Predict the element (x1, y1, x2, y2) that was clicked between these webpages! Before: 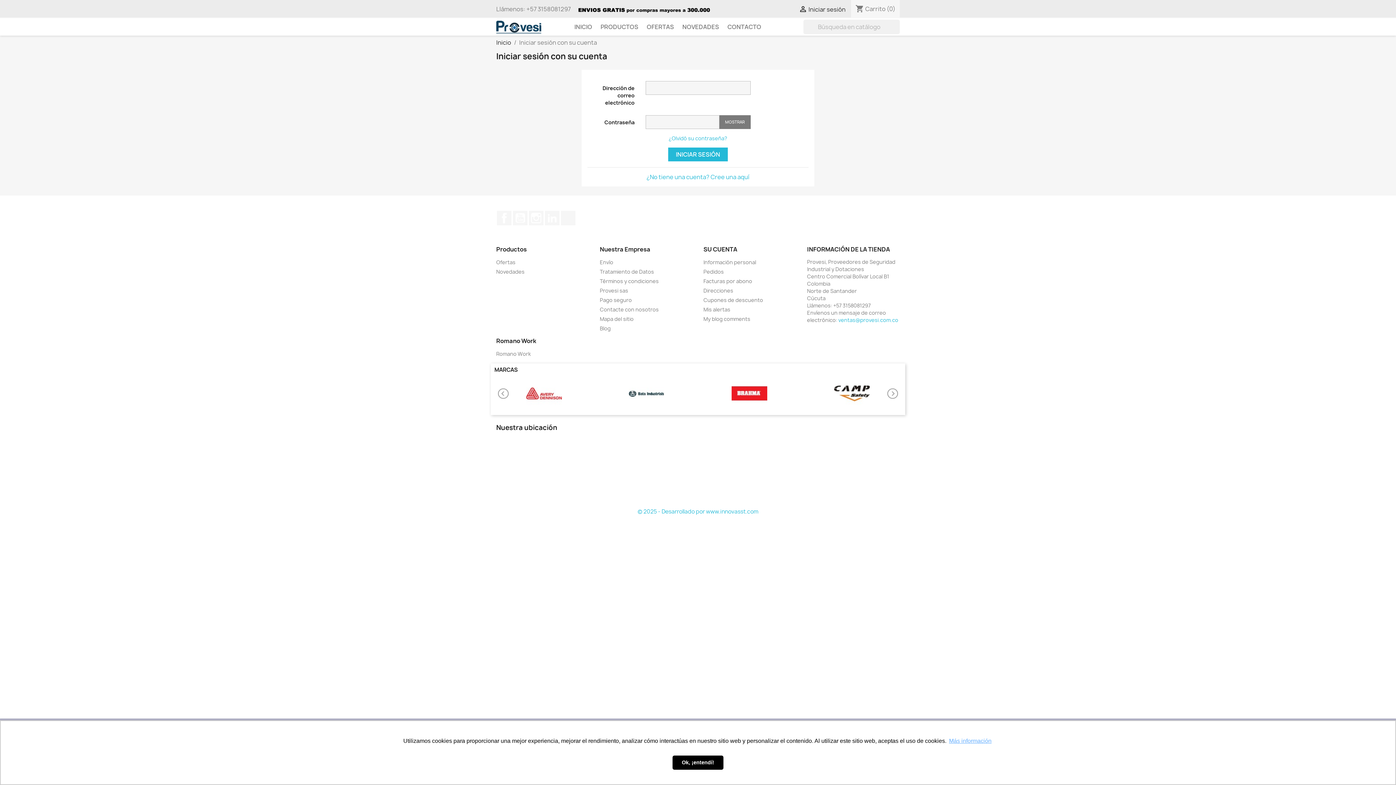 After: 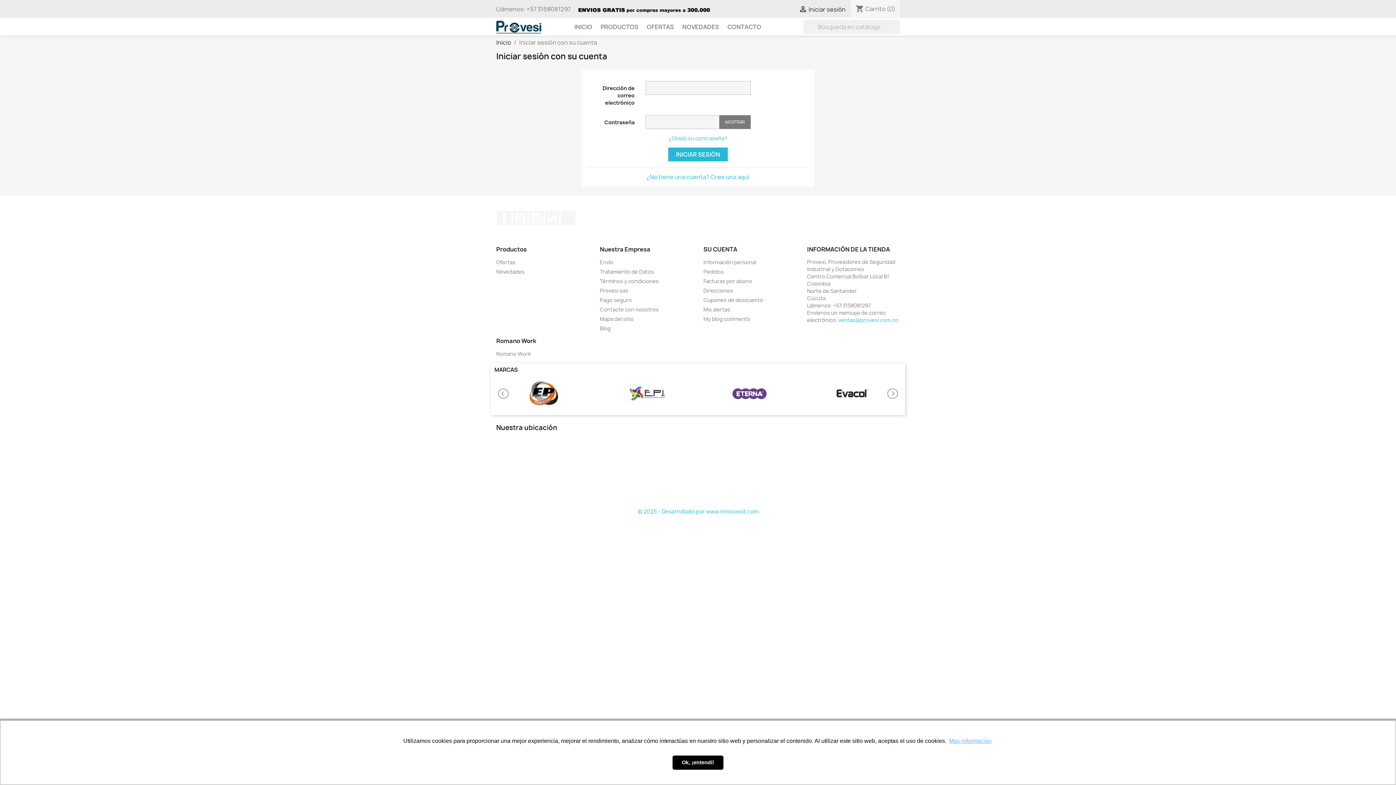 Action: bbox: (838, 316, 898, 323) label: ventas@provesi.com.co